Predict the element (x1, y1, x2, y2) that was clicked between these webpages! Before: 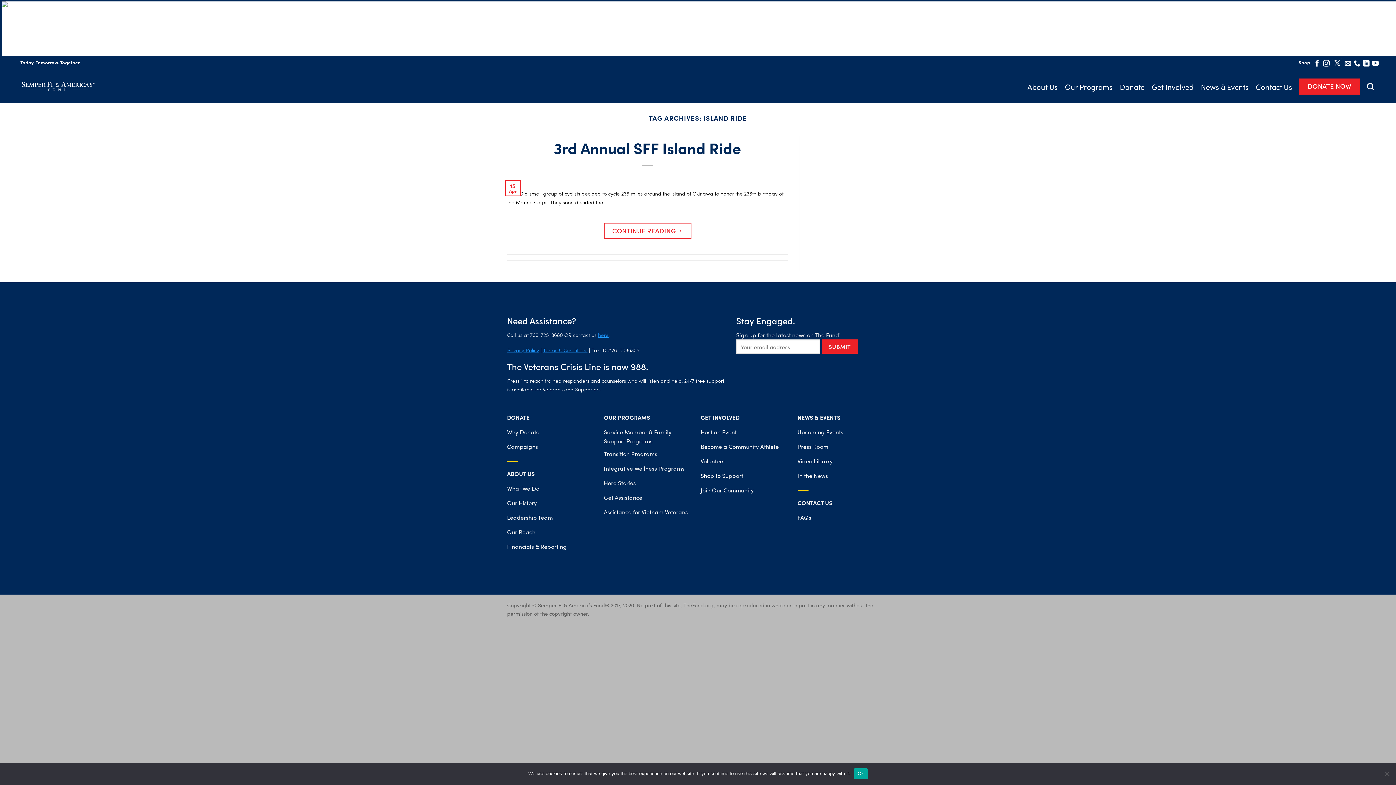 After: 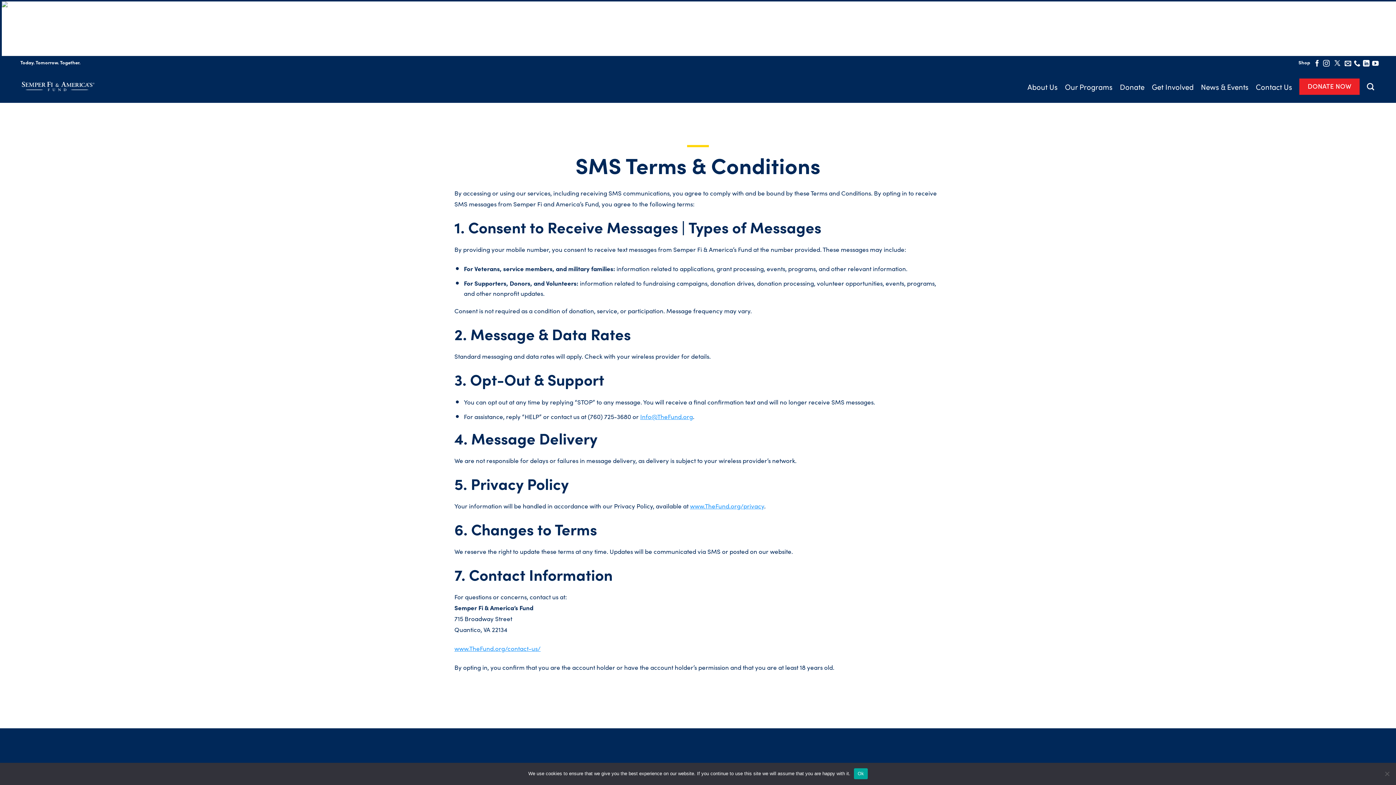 Action: label: Terms & Conditions bbox: (543, 346, 587, 353)